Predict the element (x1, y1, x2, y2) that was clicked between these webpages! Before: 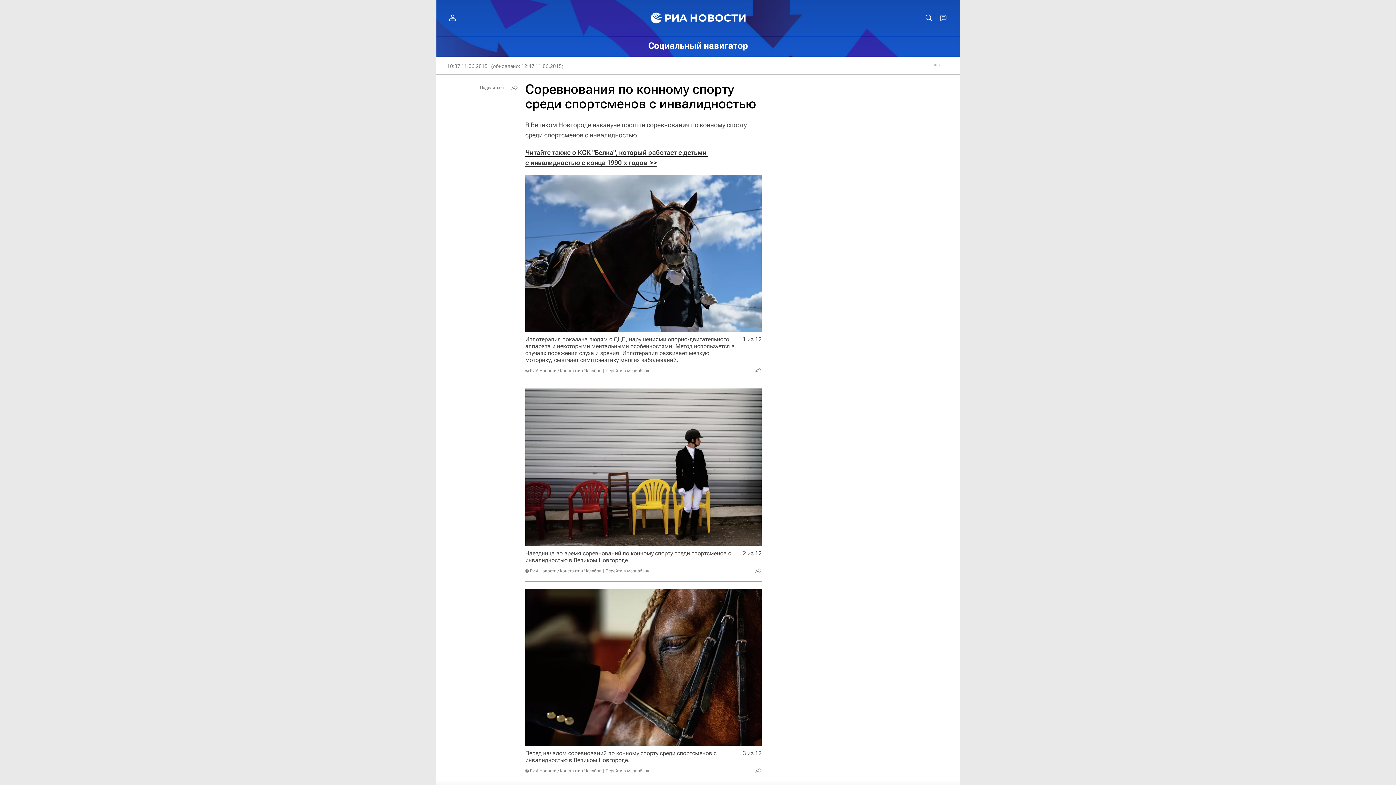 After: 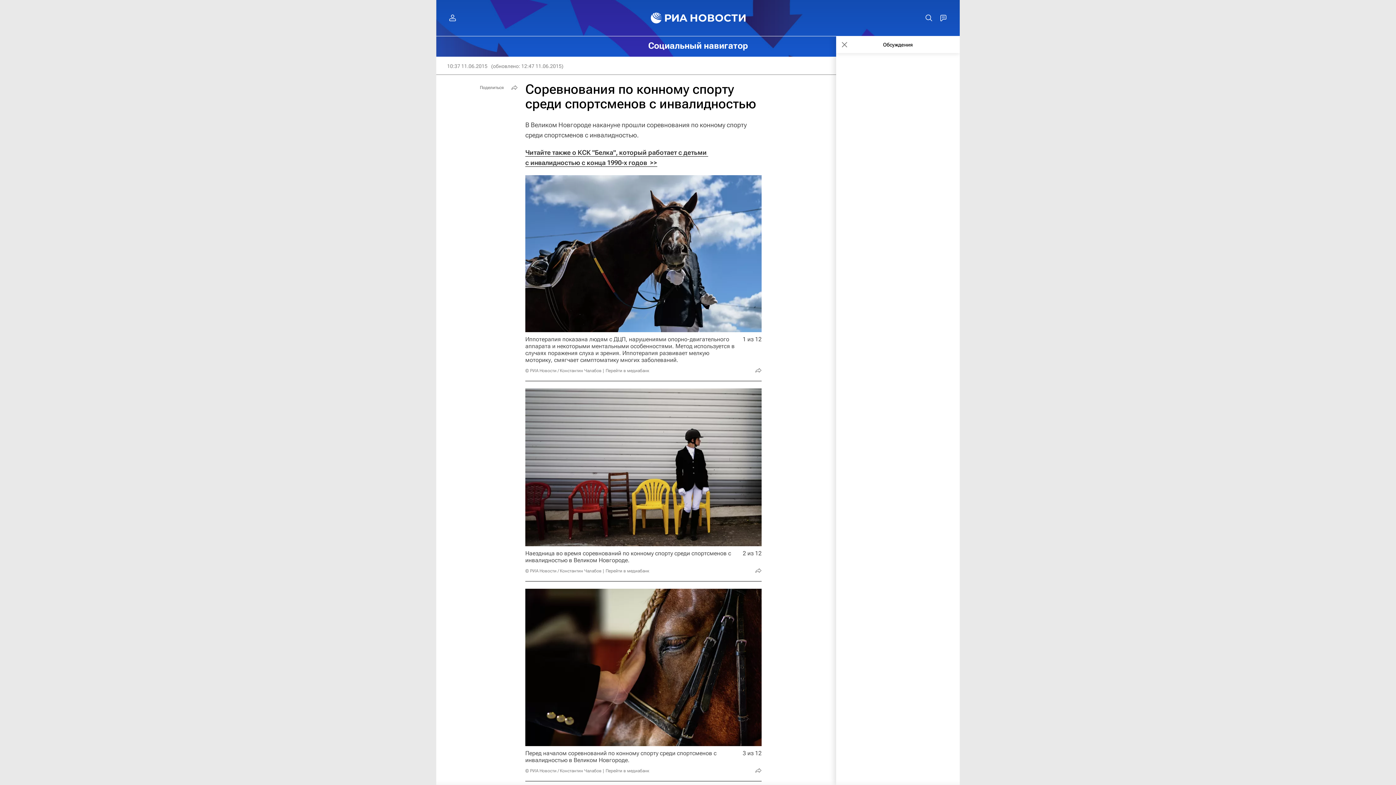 Action: bbox: (936, 10, 950, 25)